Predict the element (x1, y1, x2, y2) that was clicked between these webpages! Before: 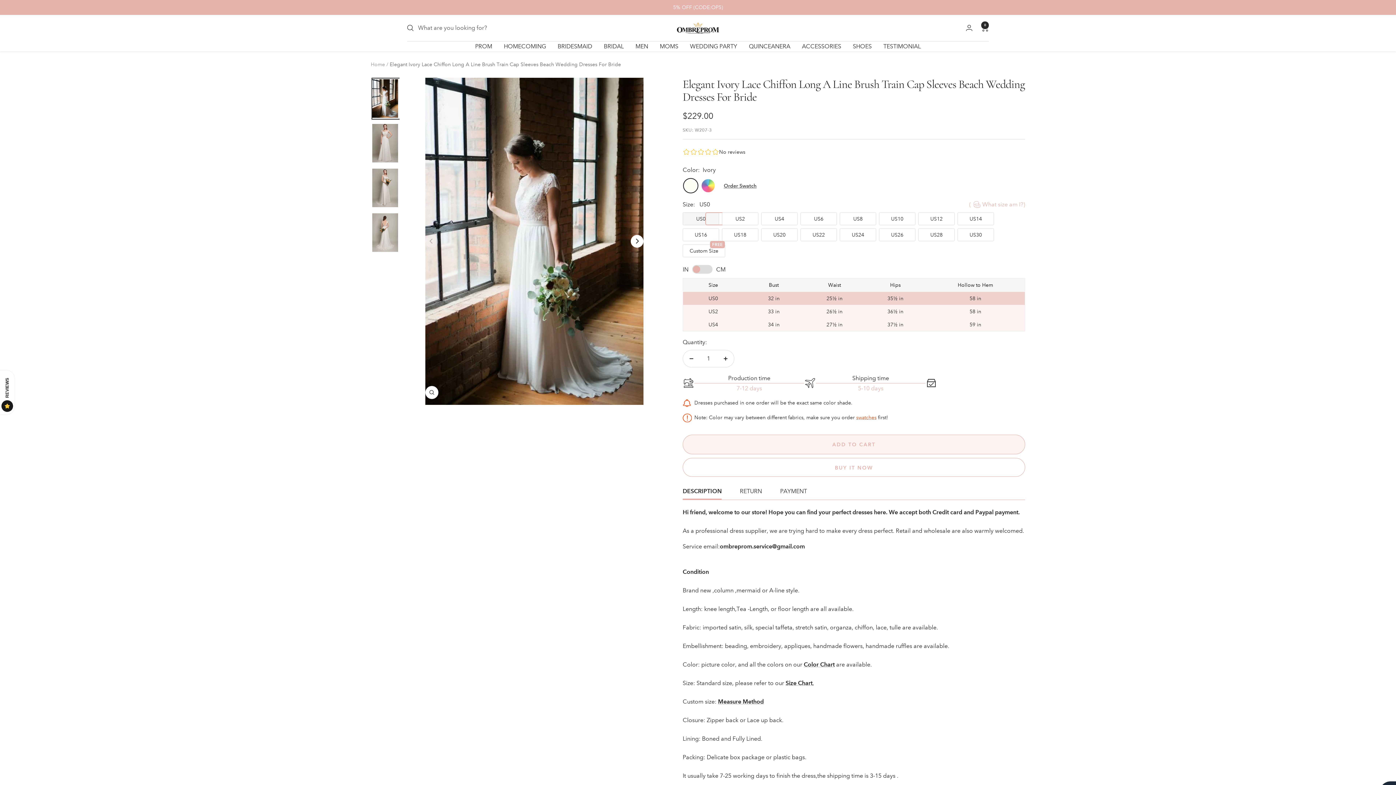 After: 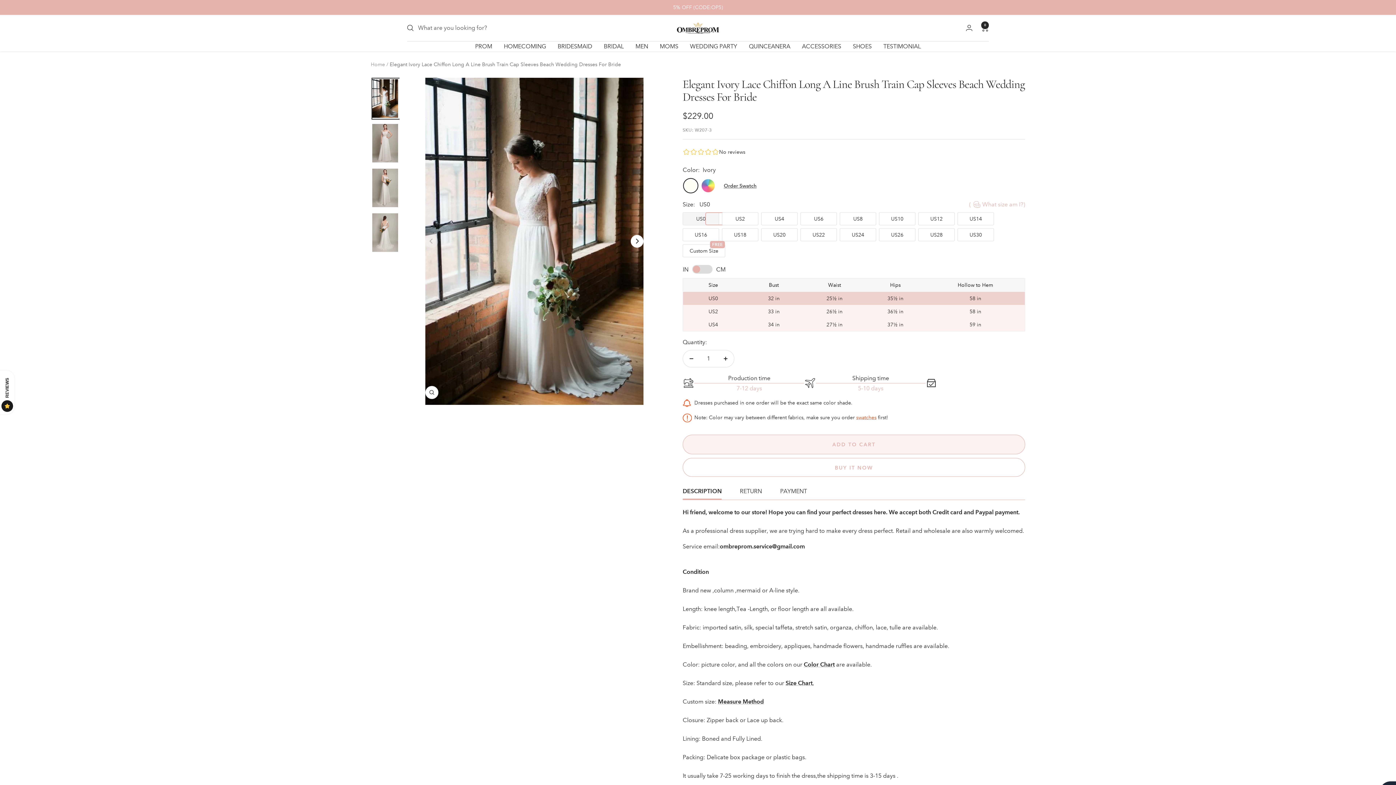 Action: bbox: (370, 77, 399, 119)